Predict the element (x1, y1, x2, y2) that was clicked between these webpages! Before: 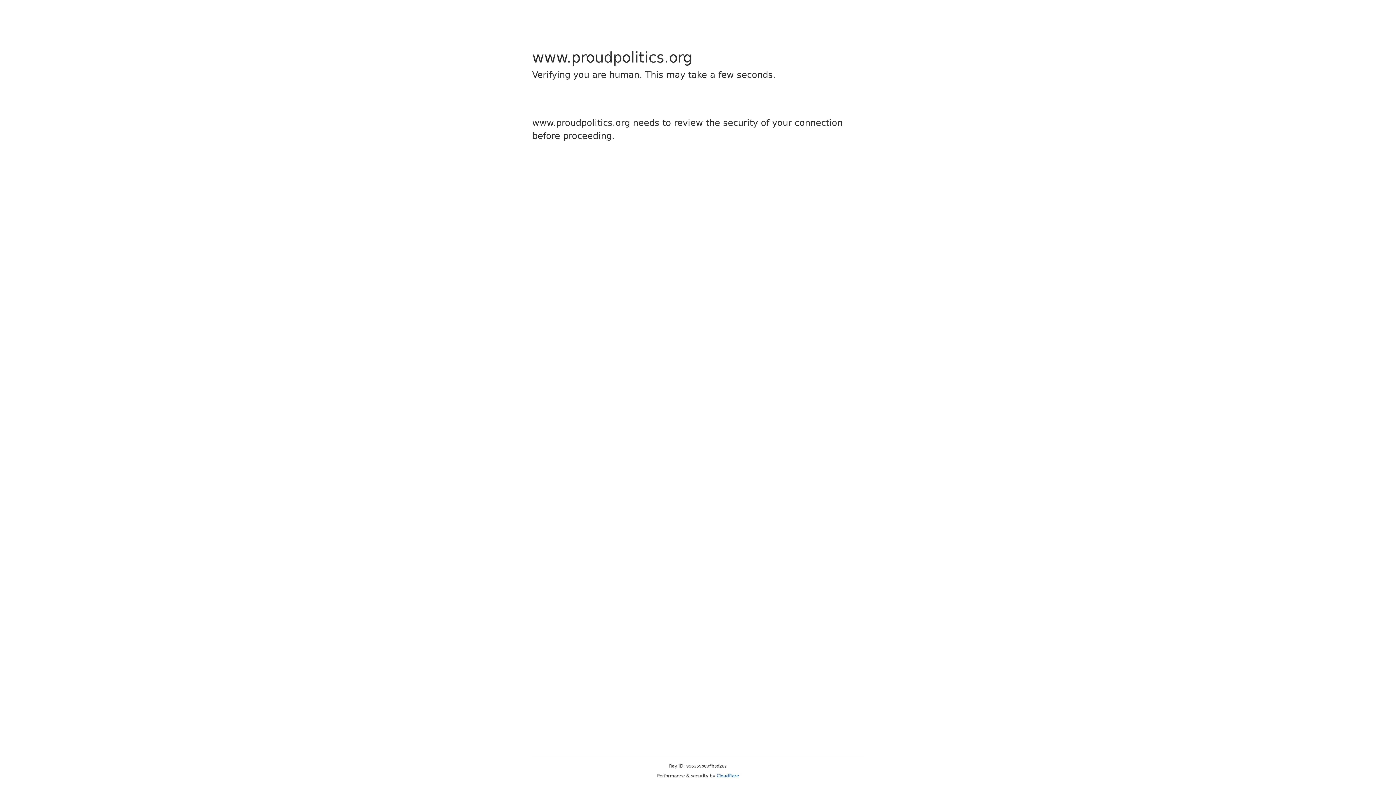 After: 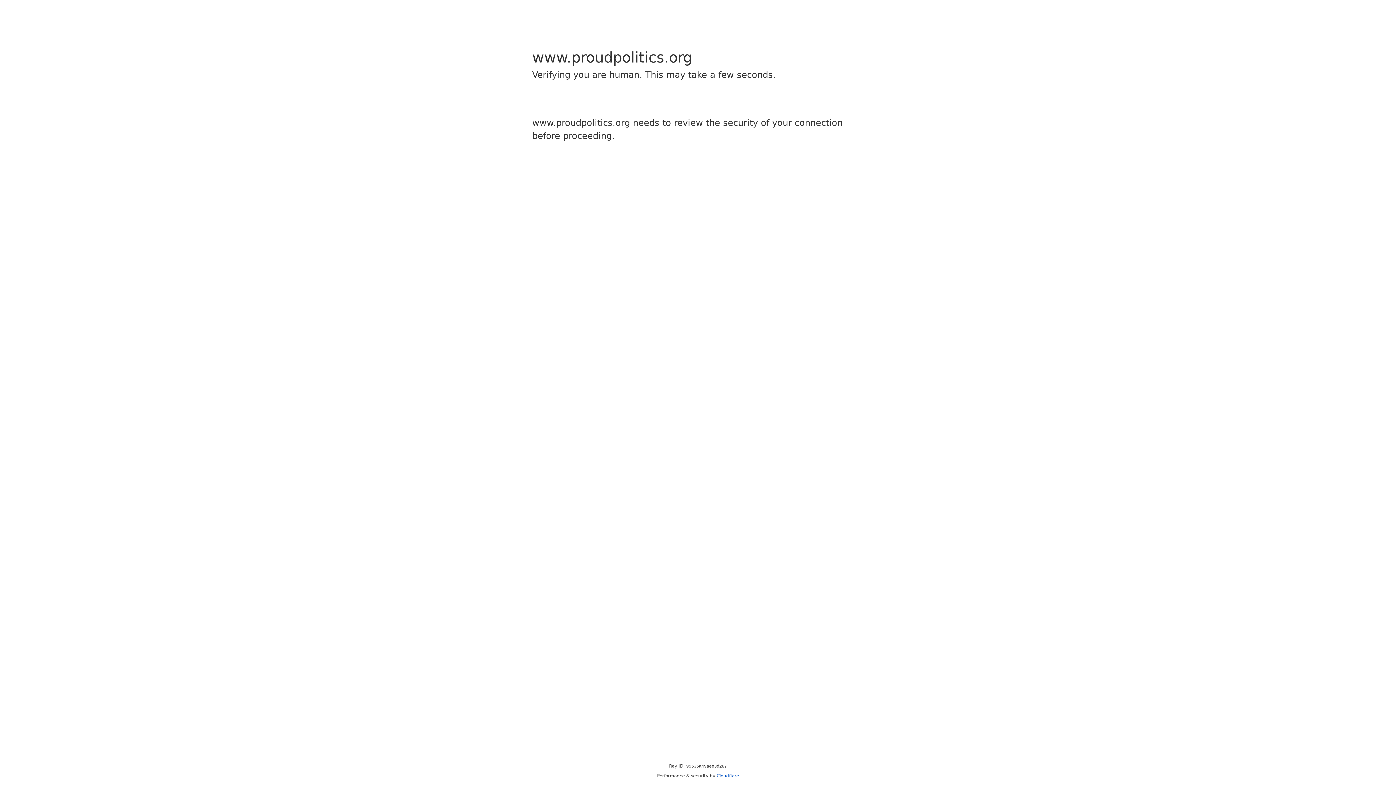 Action: label: Cloudflare bbox: (716, 773, 739, 778)